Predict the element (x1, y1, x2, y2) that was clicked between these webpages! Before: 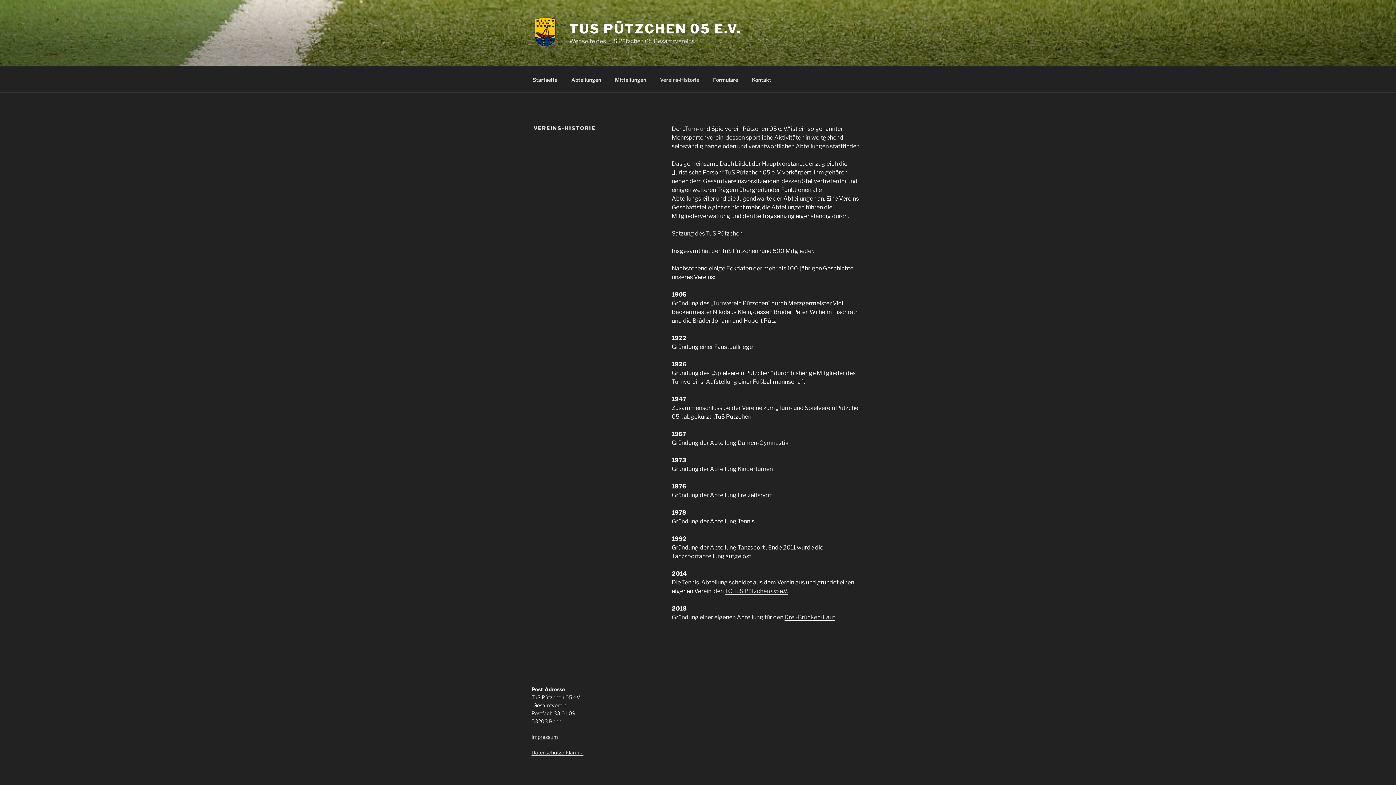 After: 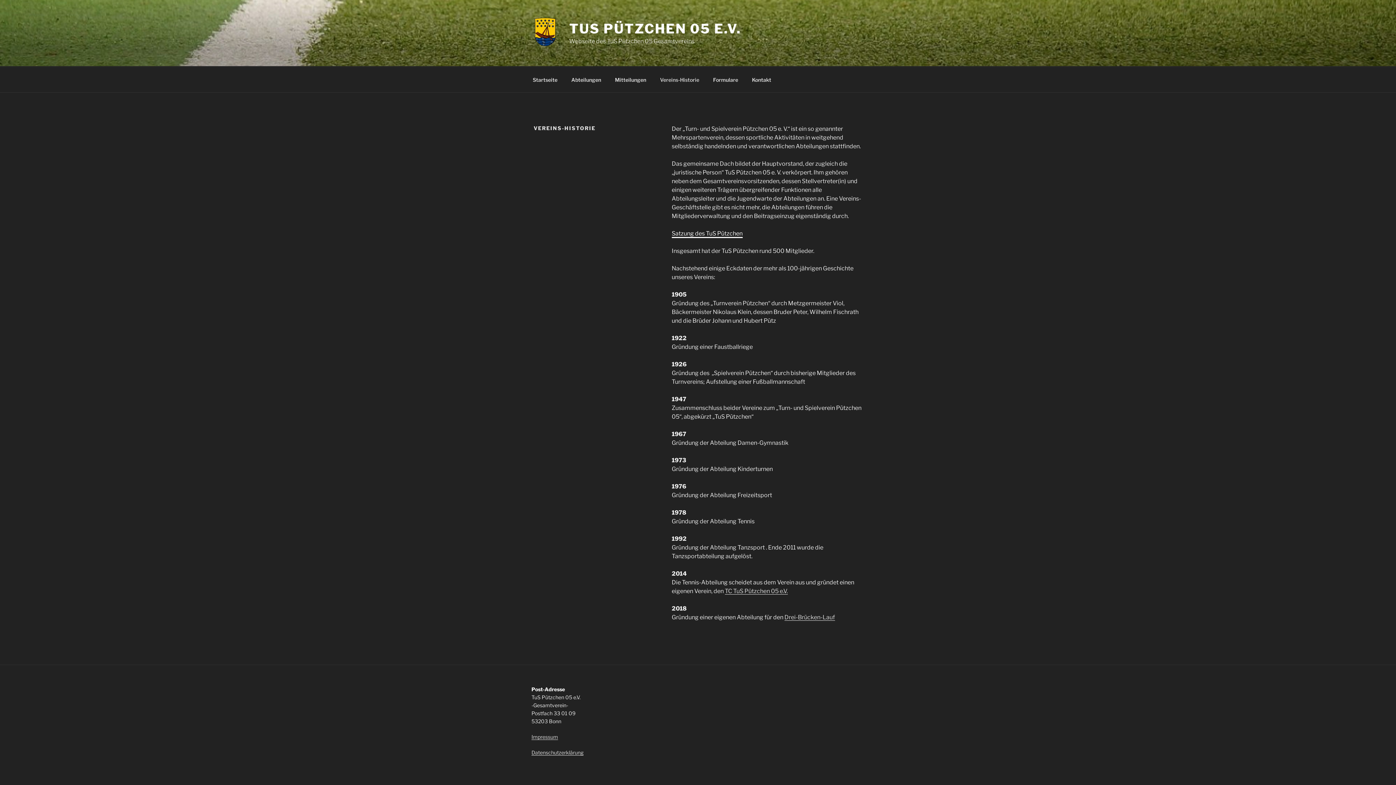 Action: bbox: (671, 230, 742, 237) label: Satzung des TuS Pützchen